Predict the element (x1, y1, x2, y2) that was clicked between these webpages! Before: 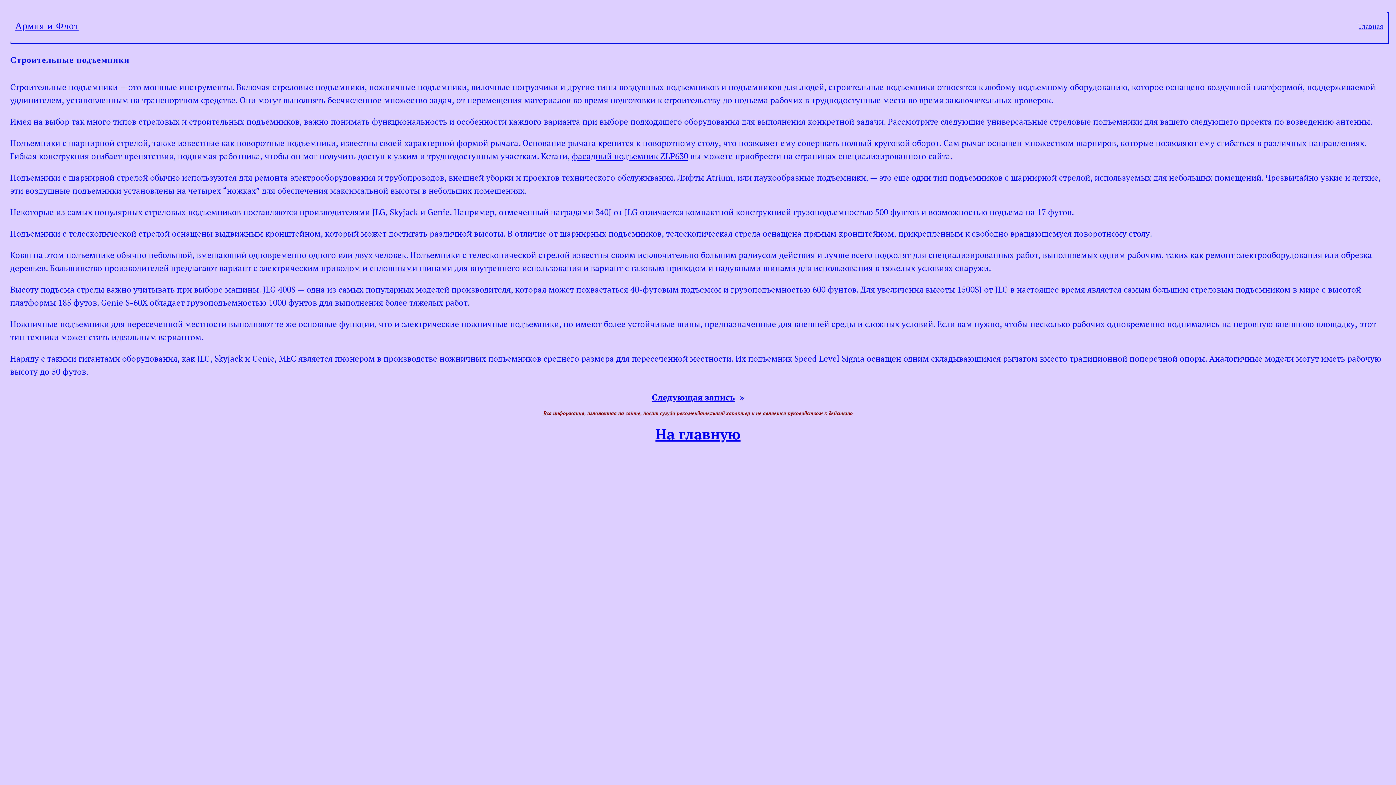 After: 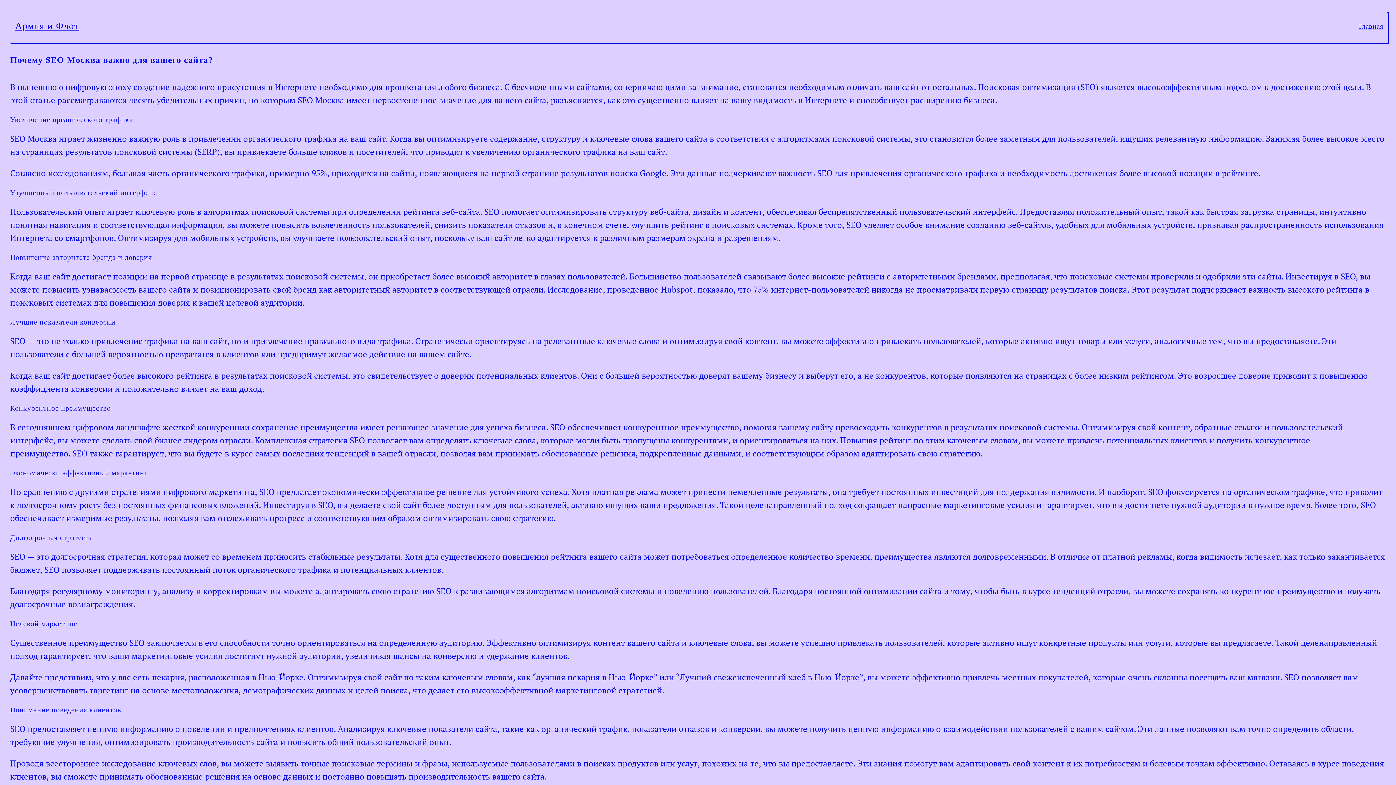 Action: label: Следующая запись bbox: (652, 391, 734, 403)